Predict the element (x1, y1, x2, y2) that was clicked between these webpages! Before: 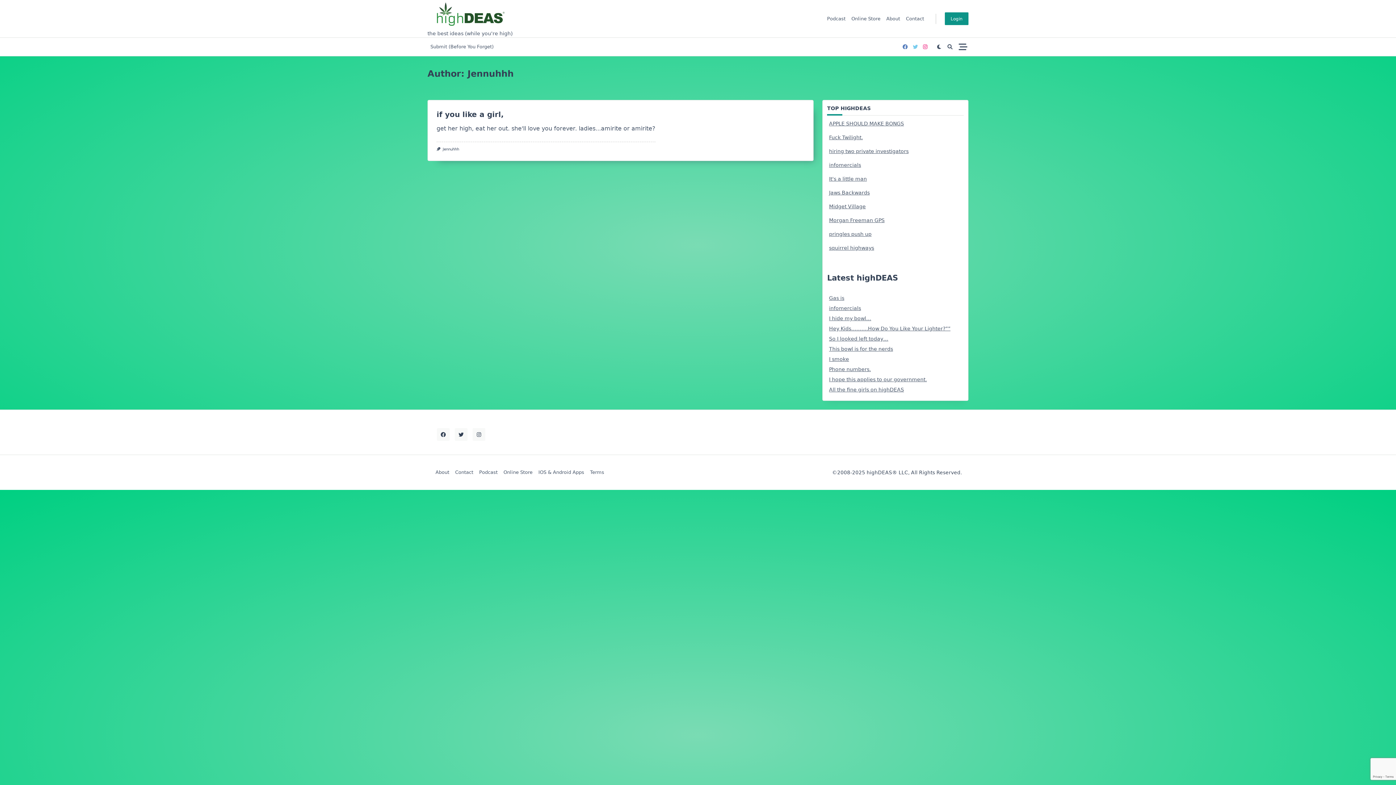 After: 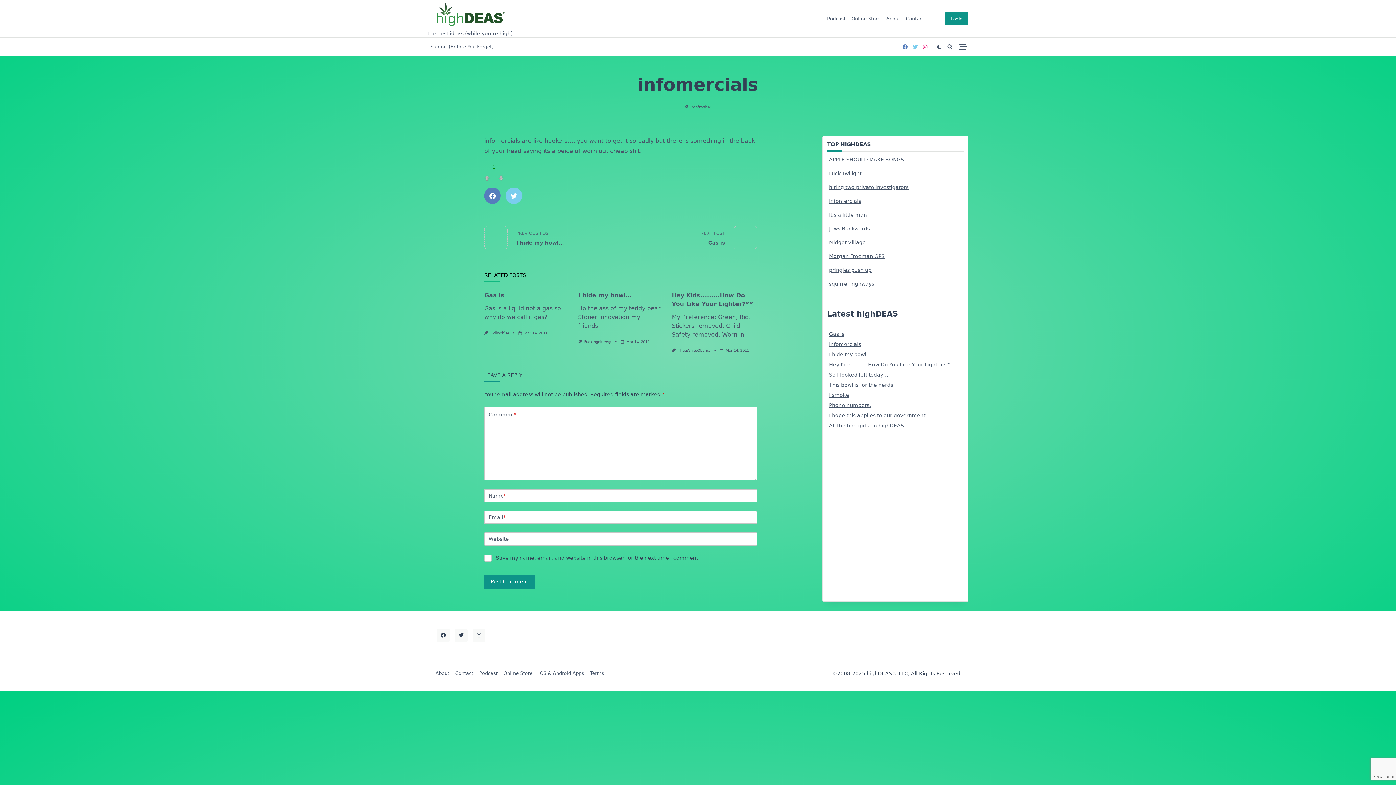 Action: label: infomercials bbox: (829, 305, 861, 311)